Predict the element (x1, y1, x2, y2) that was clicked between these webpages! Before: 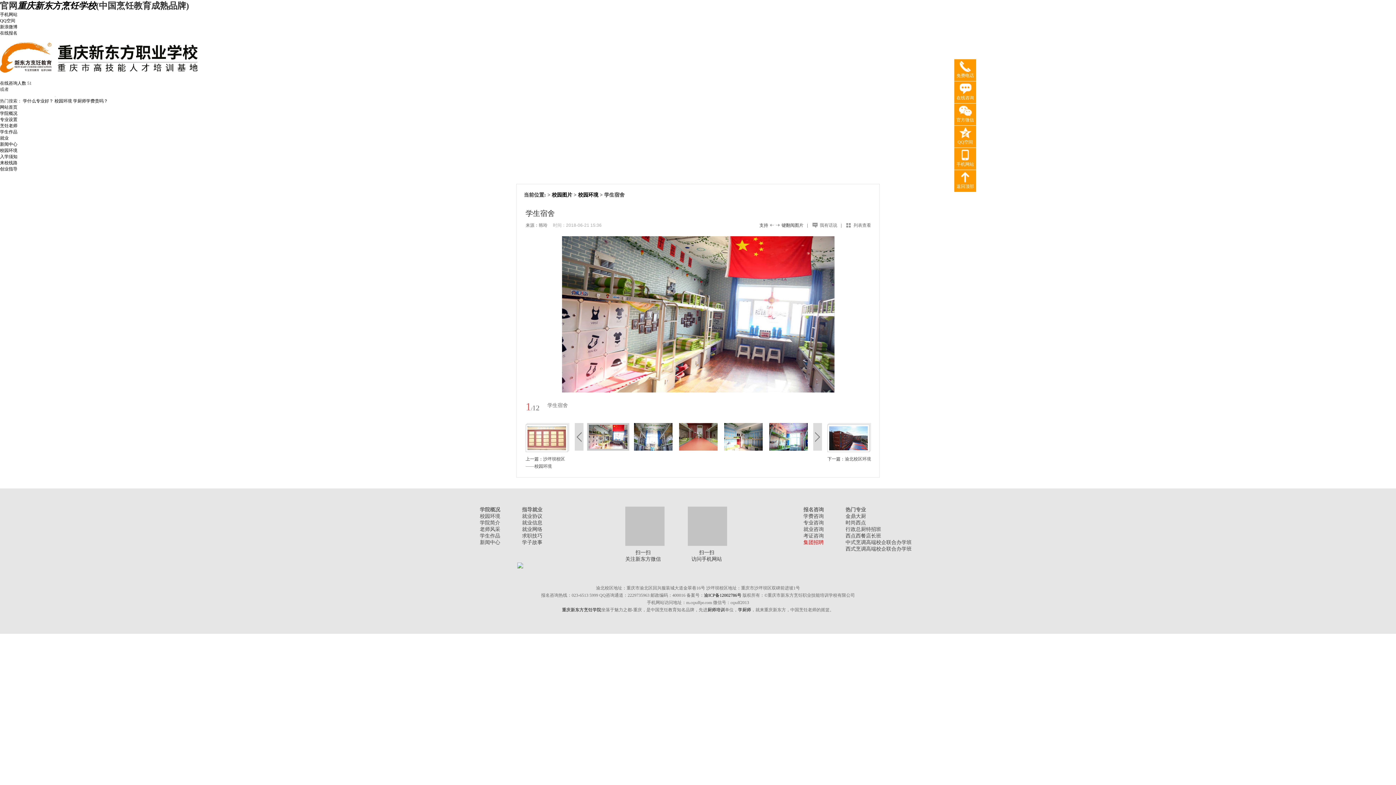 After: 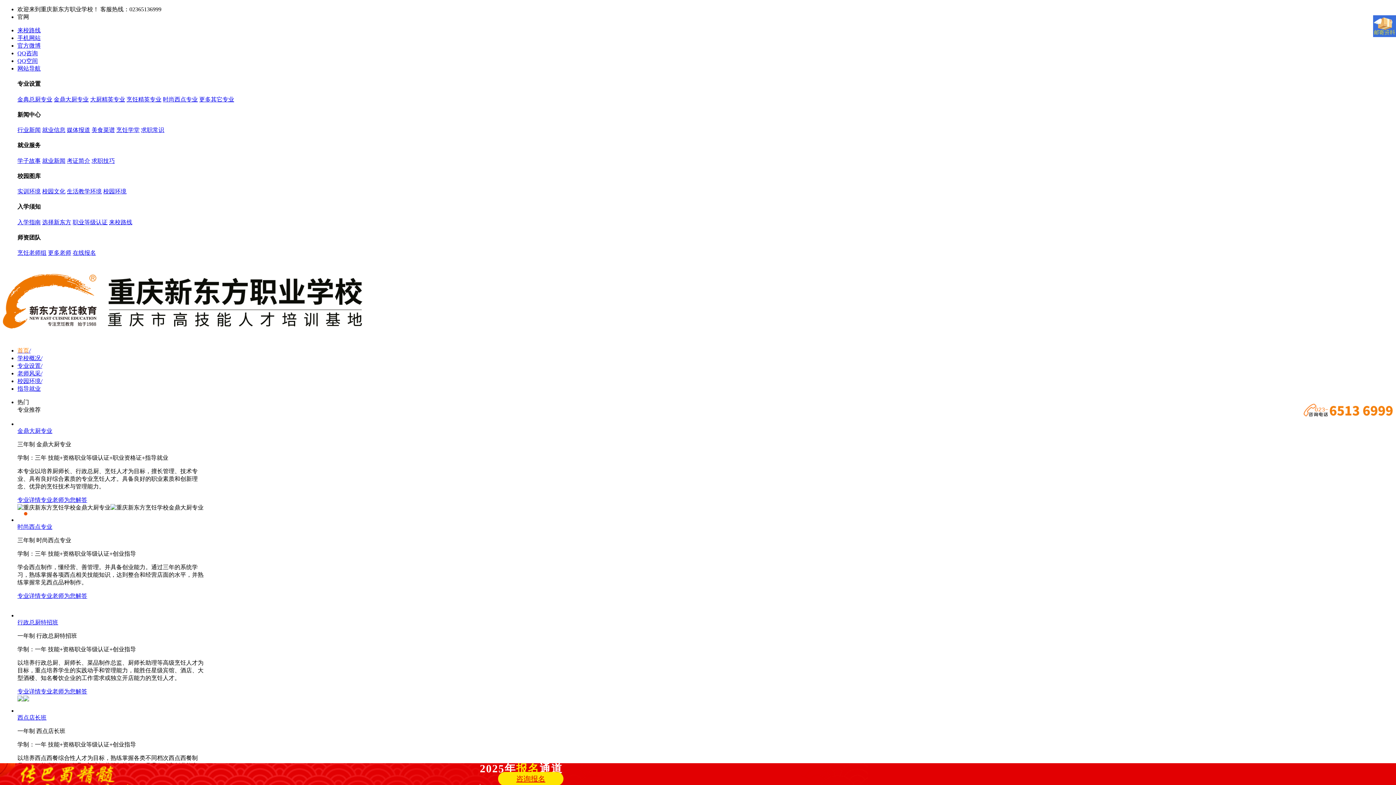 Action: label: 官网重庆新东方烹饪学校 bbox: (0, 1, 96, 10)